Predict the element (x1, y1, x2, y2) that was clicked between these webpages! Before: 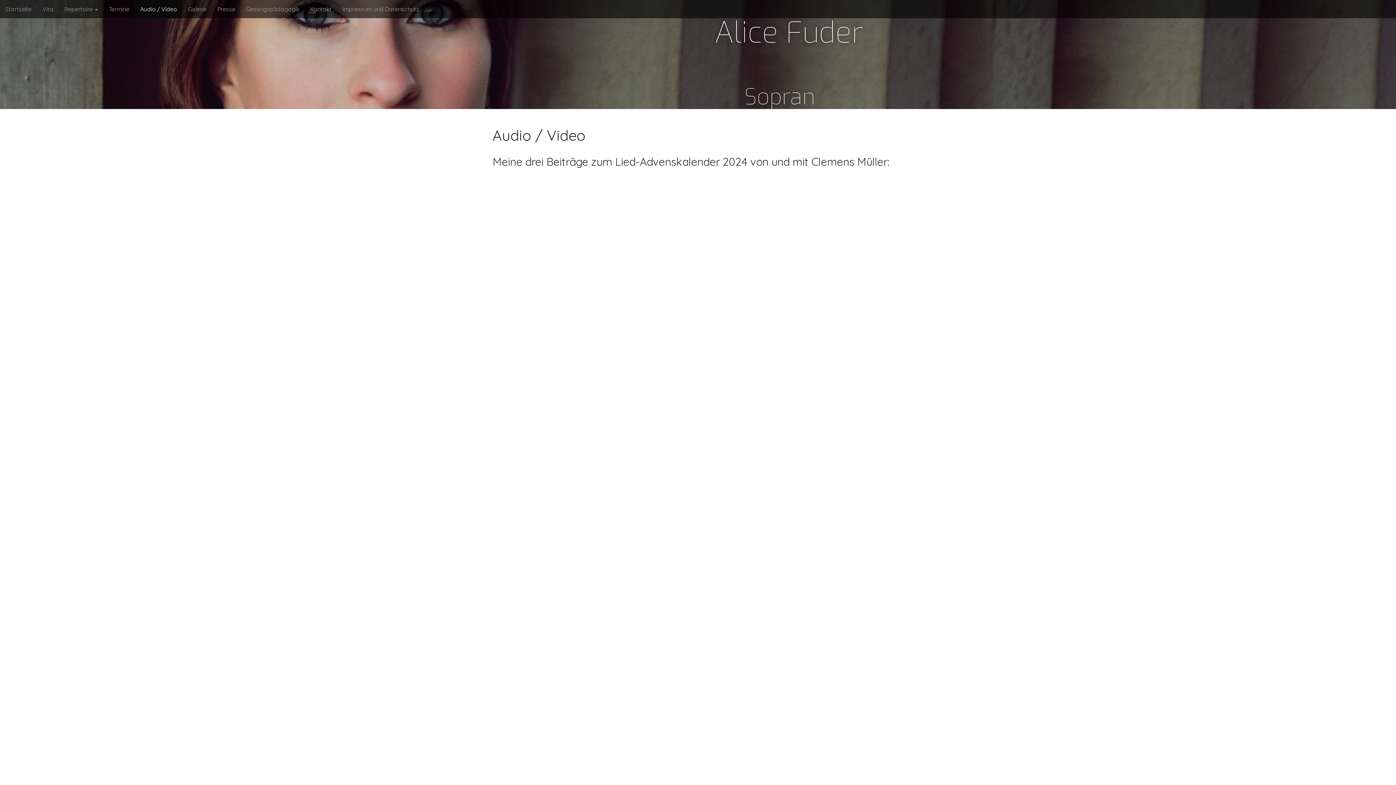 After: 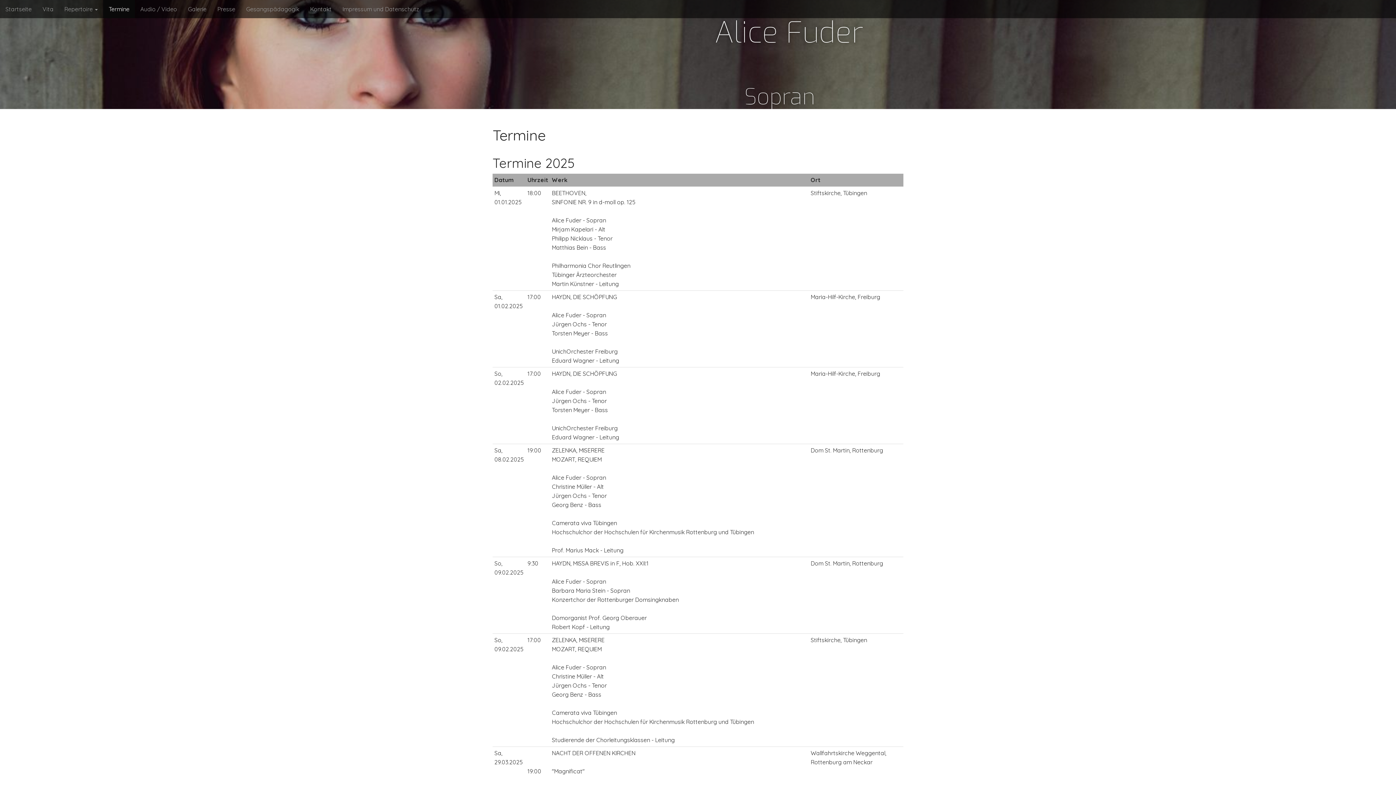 Action: label: Termine bbox: (103, 0, 134, 18)